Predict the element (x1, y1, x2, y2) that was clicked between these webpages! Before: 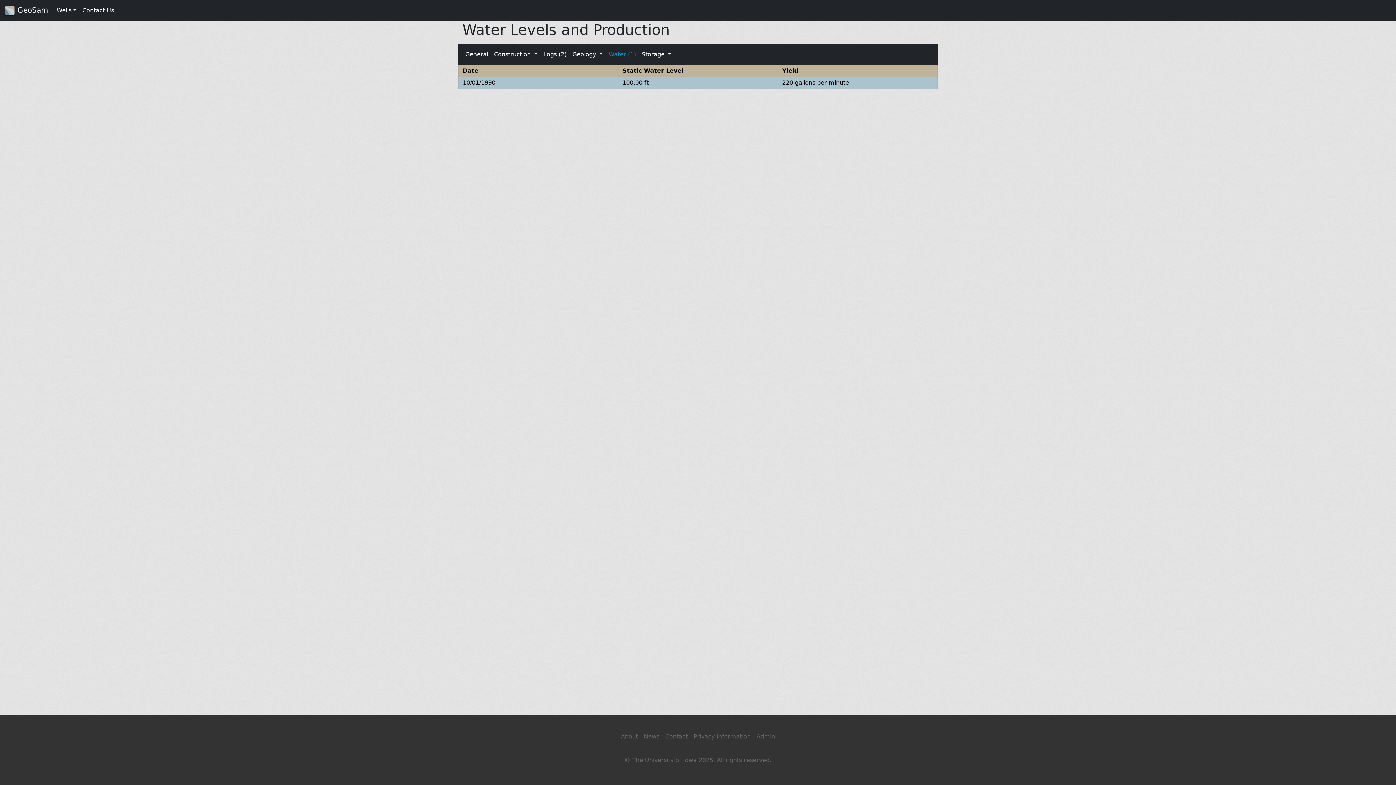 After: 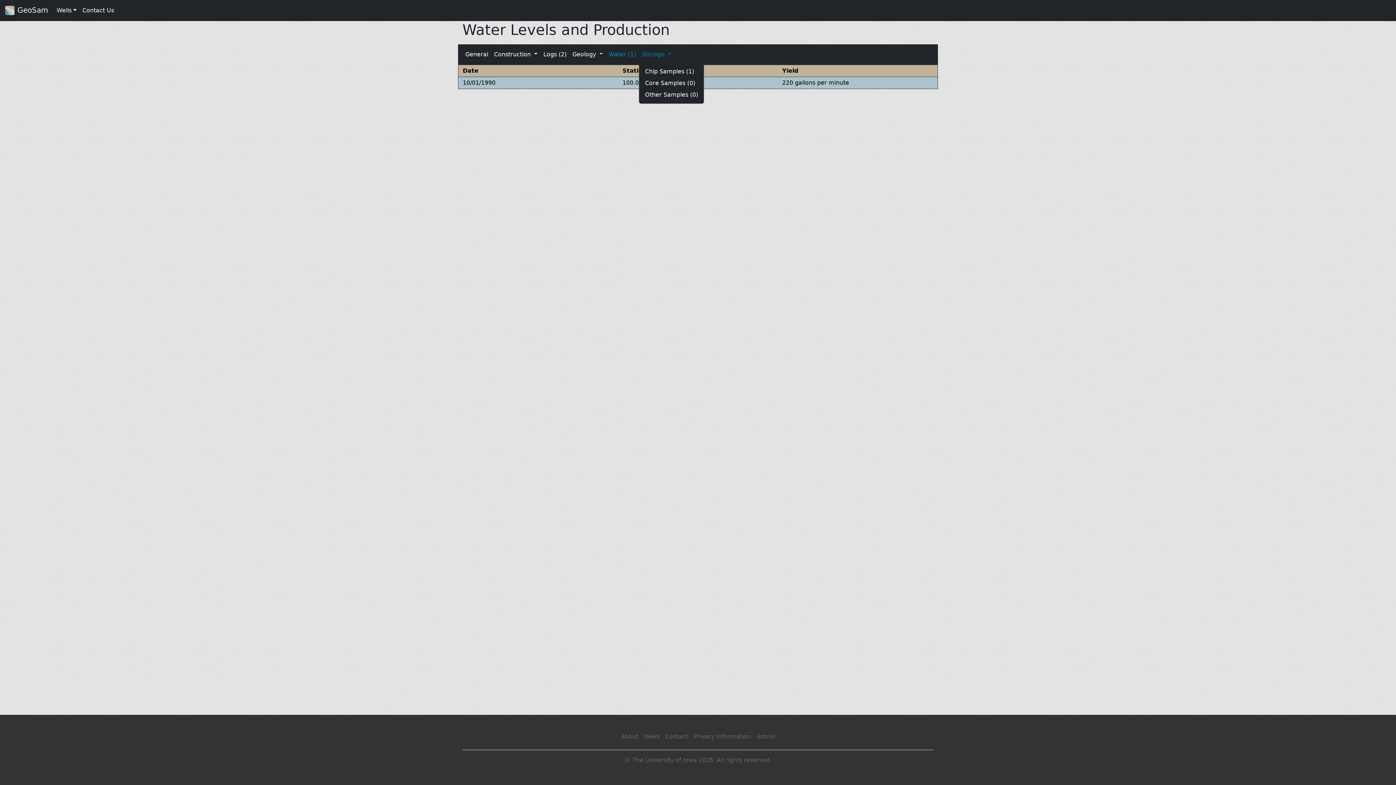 Action: label: Storage  bbox: (639, 47, 674, 61)